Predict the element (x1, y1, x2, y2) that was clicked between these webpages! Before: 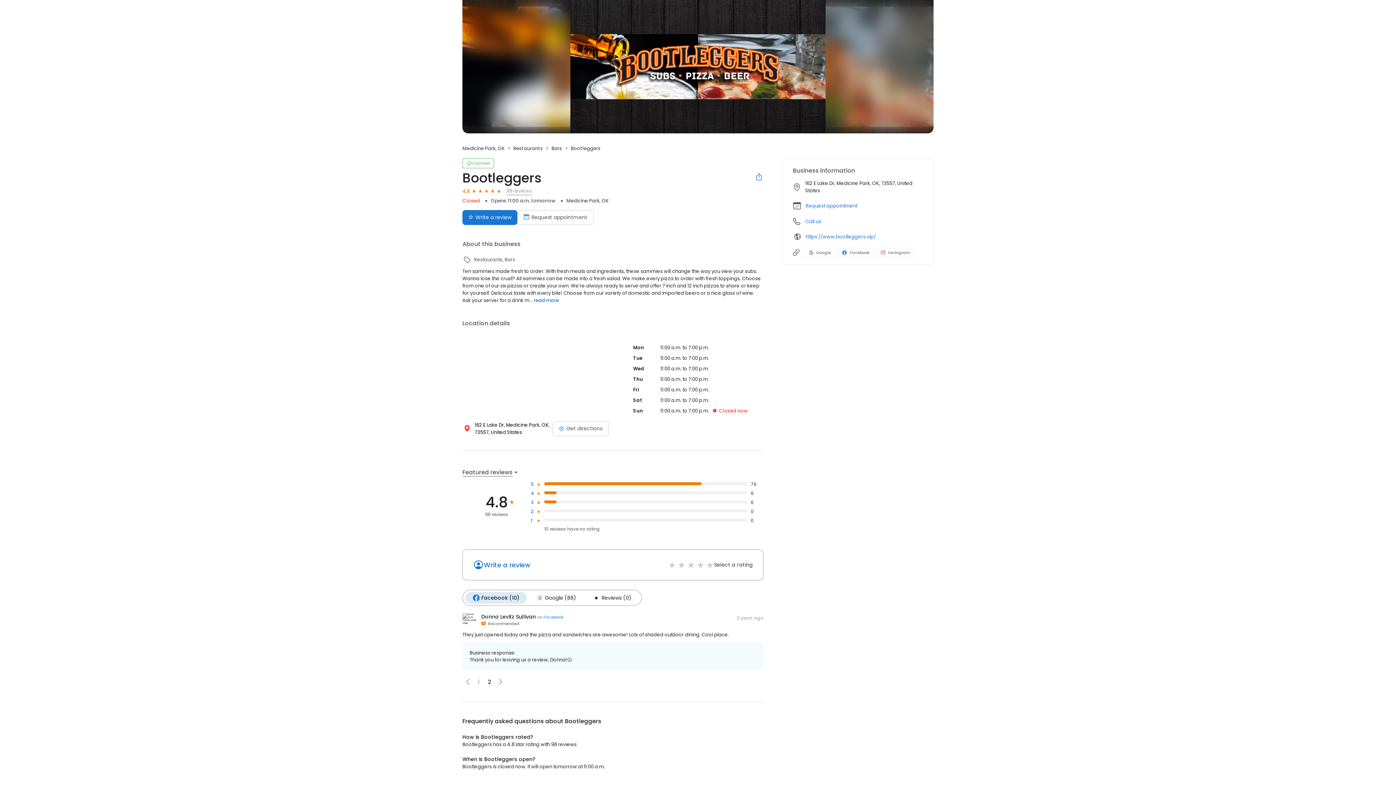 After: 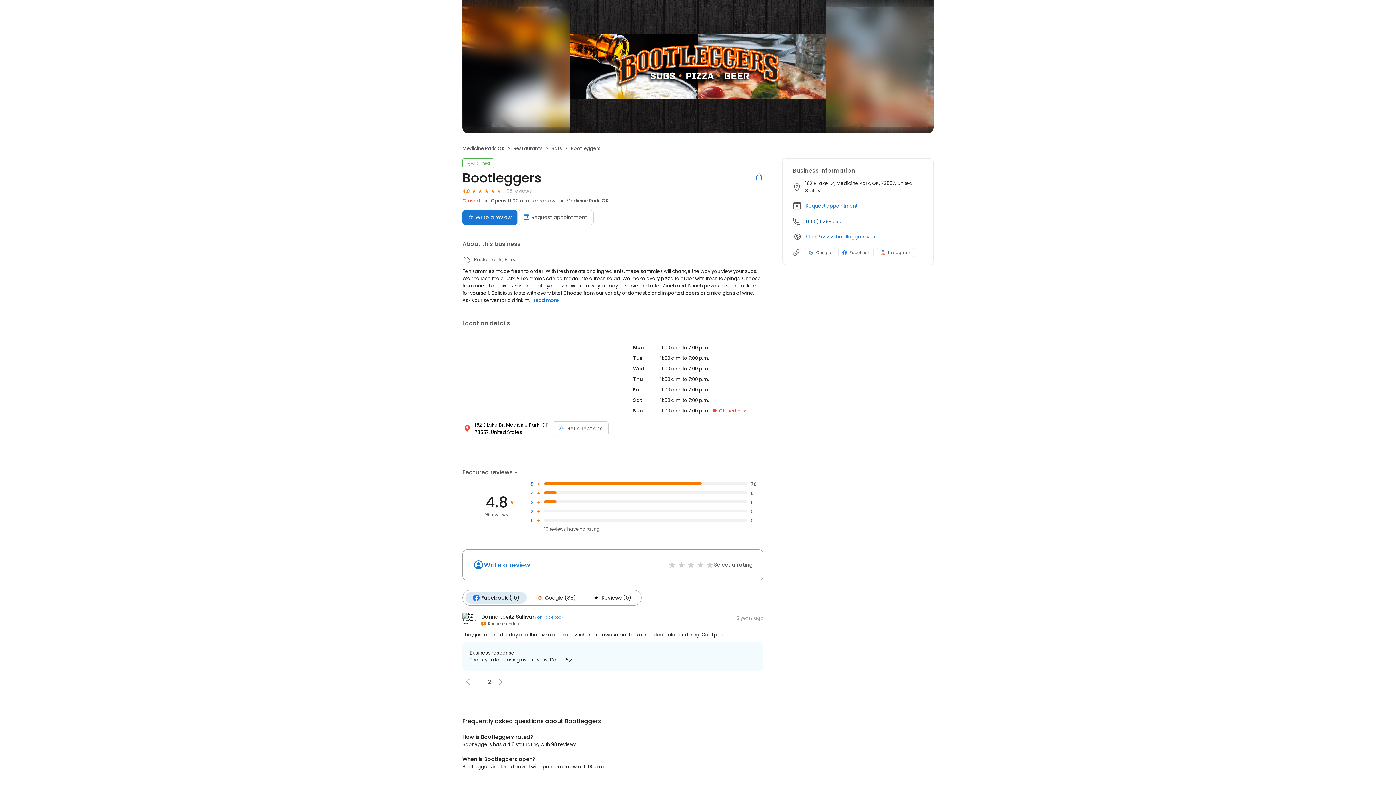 Action: bbox: (805, 218, 821, 225) label: Call us